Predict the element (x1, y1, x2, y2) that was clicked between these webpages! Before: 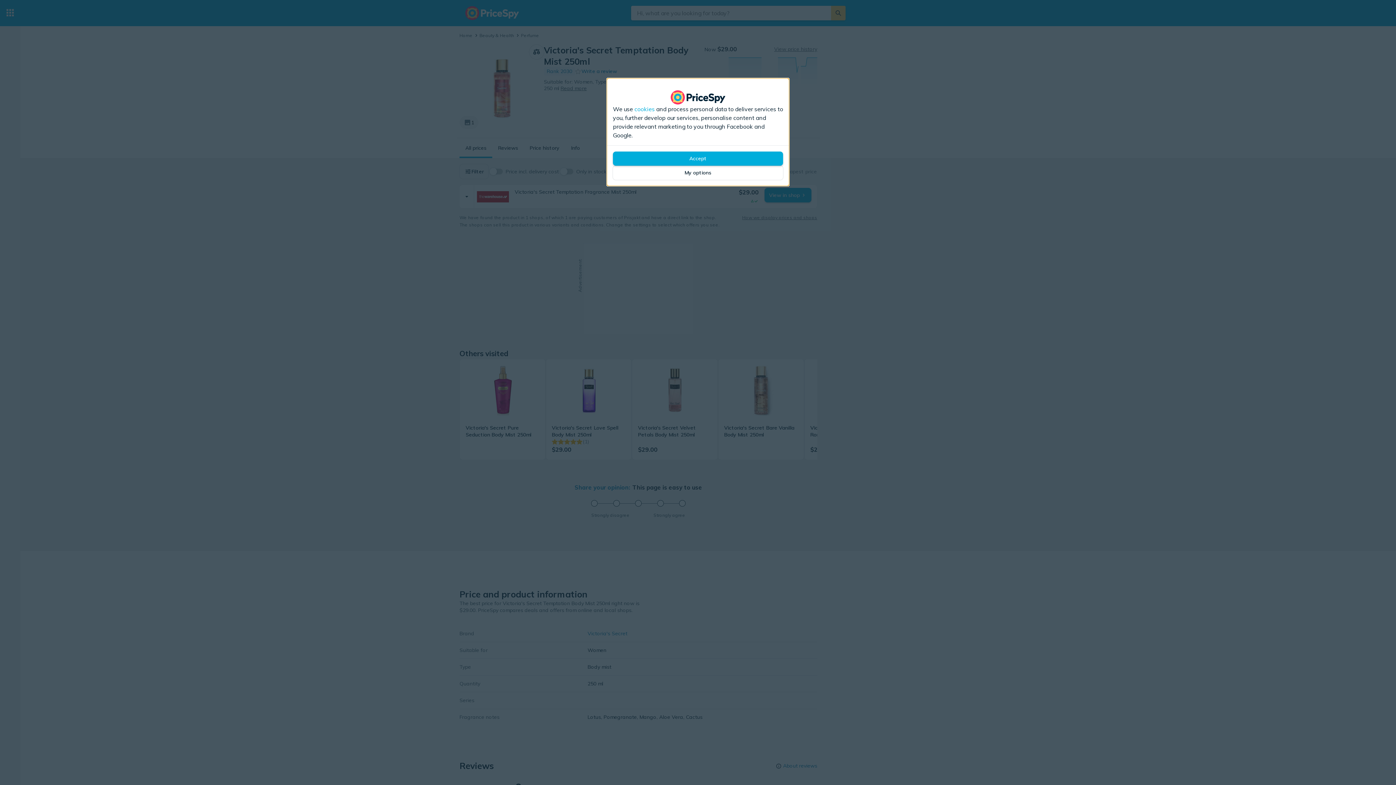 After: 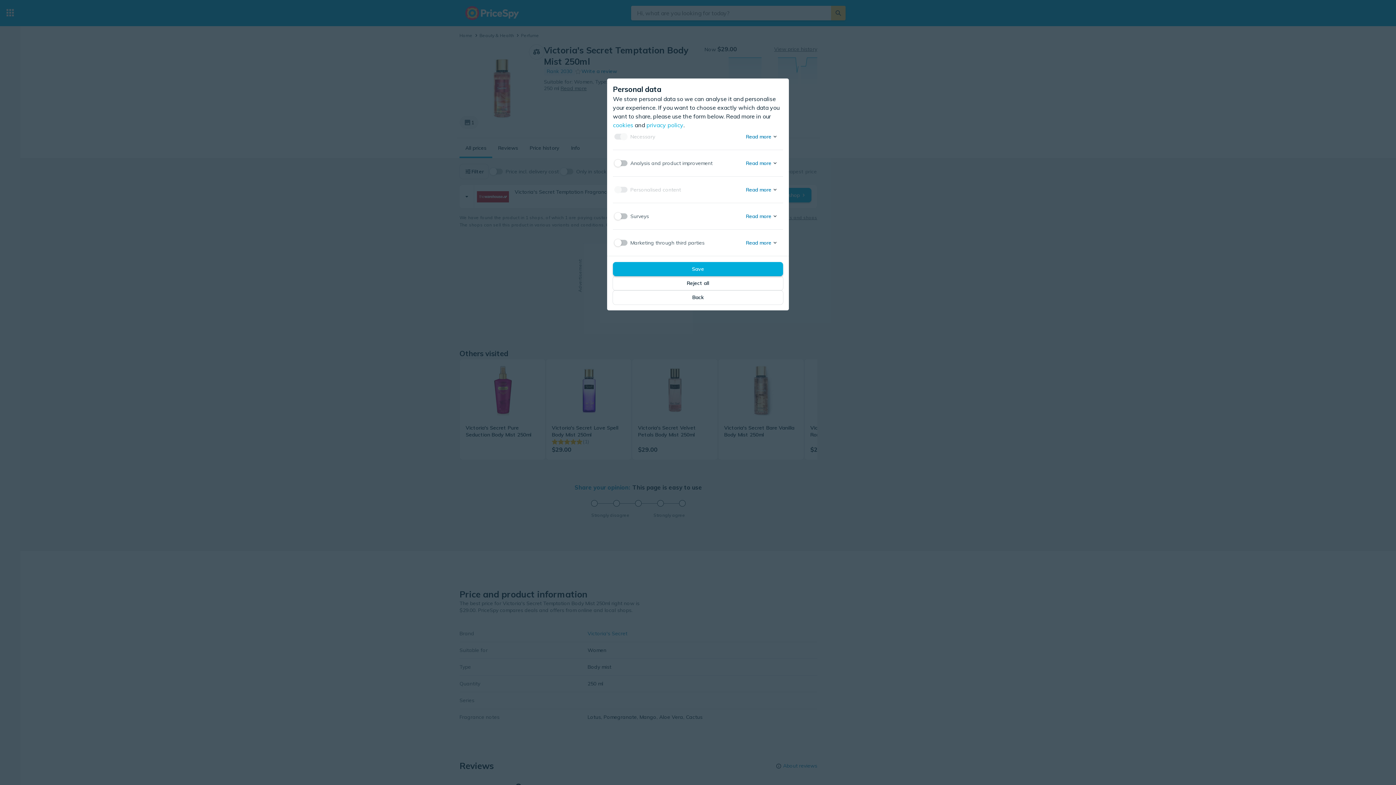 Action: bbox: (613, 165, 783, 180) label: My options